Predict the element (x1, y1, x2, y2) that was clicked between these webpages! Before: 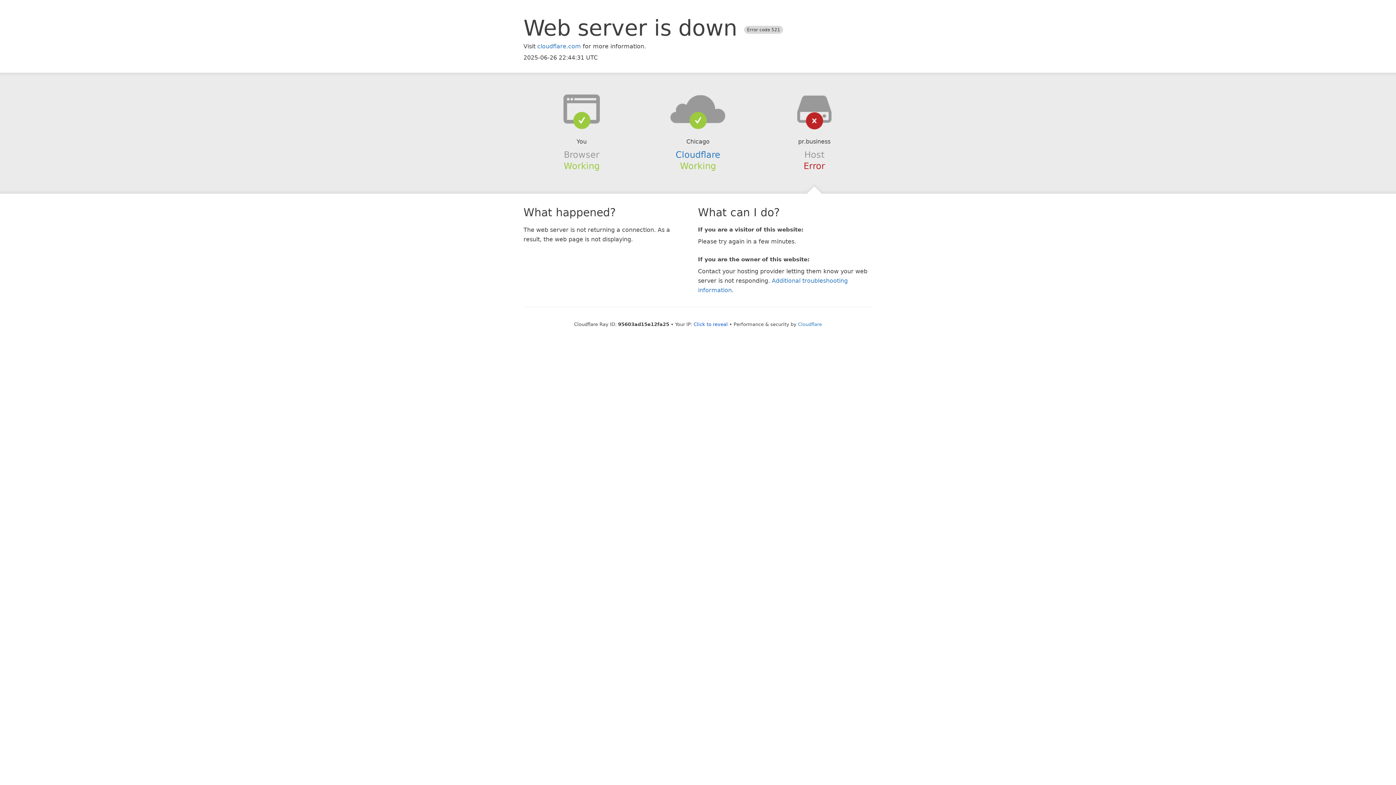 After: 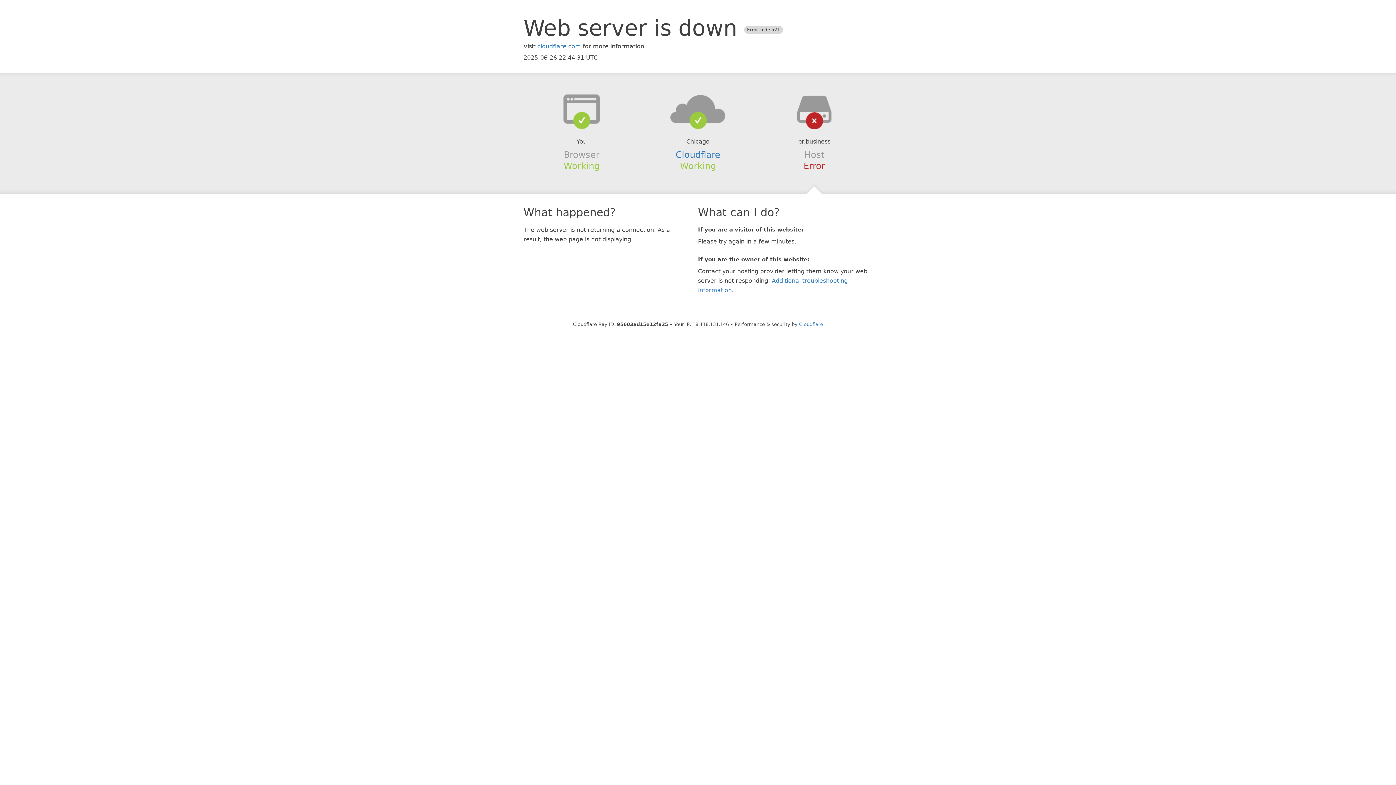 Action: label: Click to reveal bbox: (693, 321, 728, 327)